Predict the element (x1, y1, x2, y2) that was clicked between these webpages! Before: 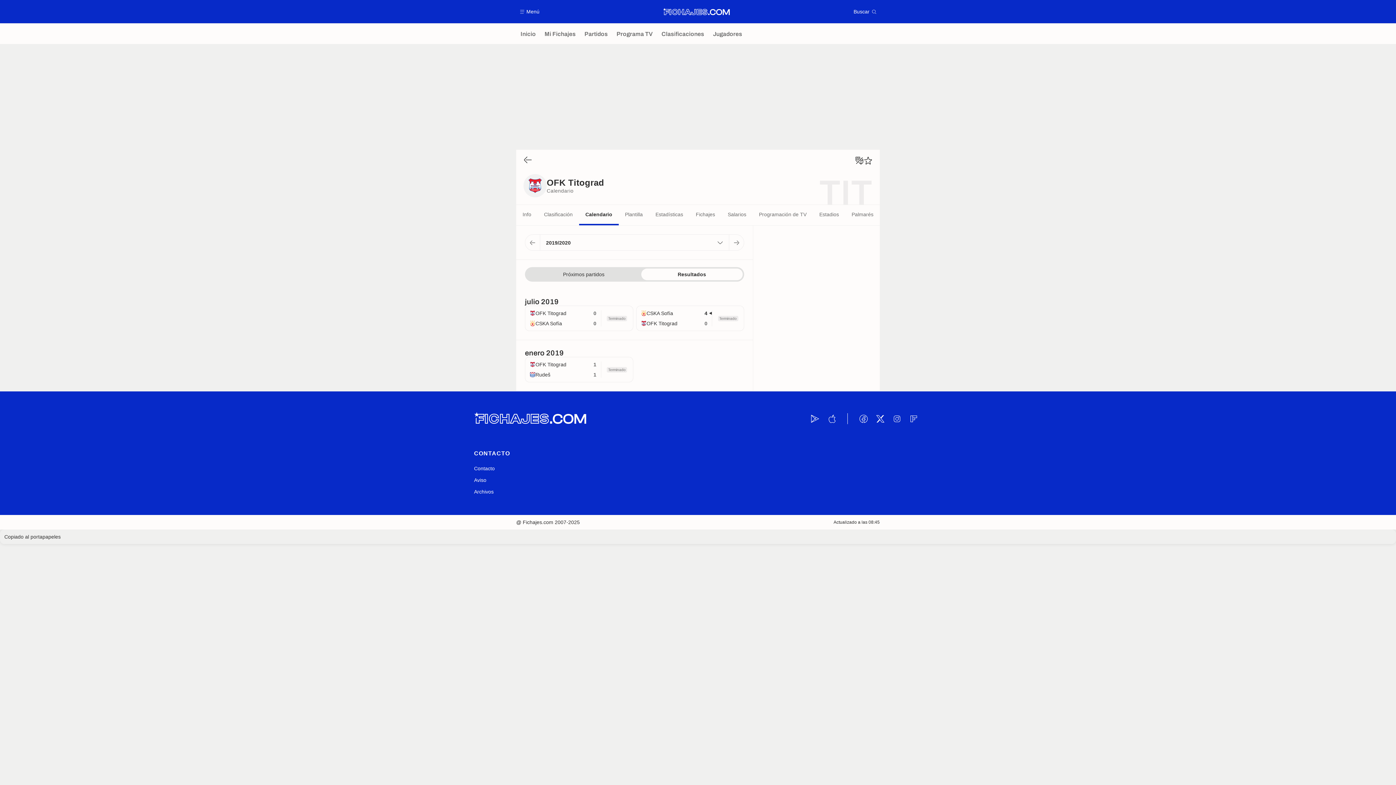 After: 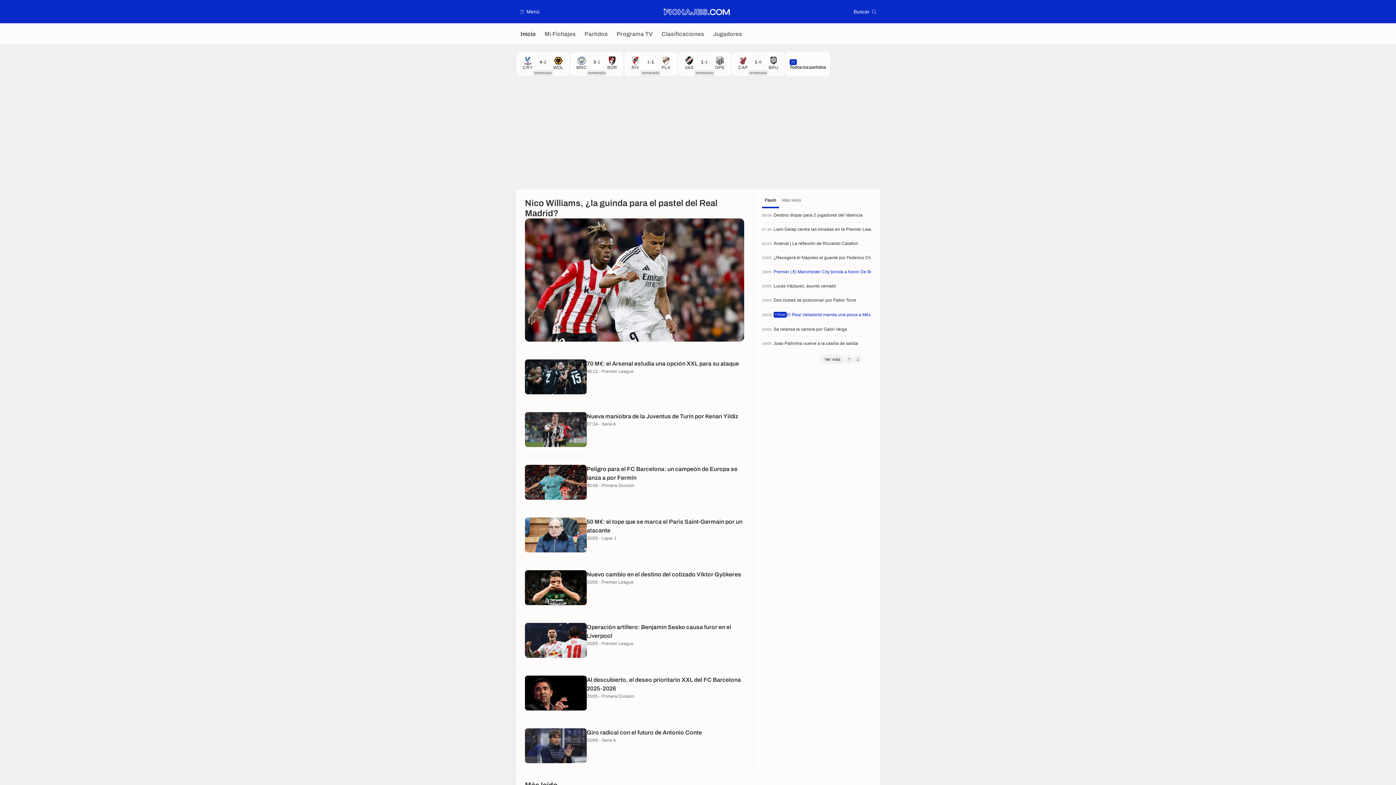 Action: label: Fichajes.com : Información de fichajes y actualidad del mundo del fútbol bbox: (663, 7, 730, 16)